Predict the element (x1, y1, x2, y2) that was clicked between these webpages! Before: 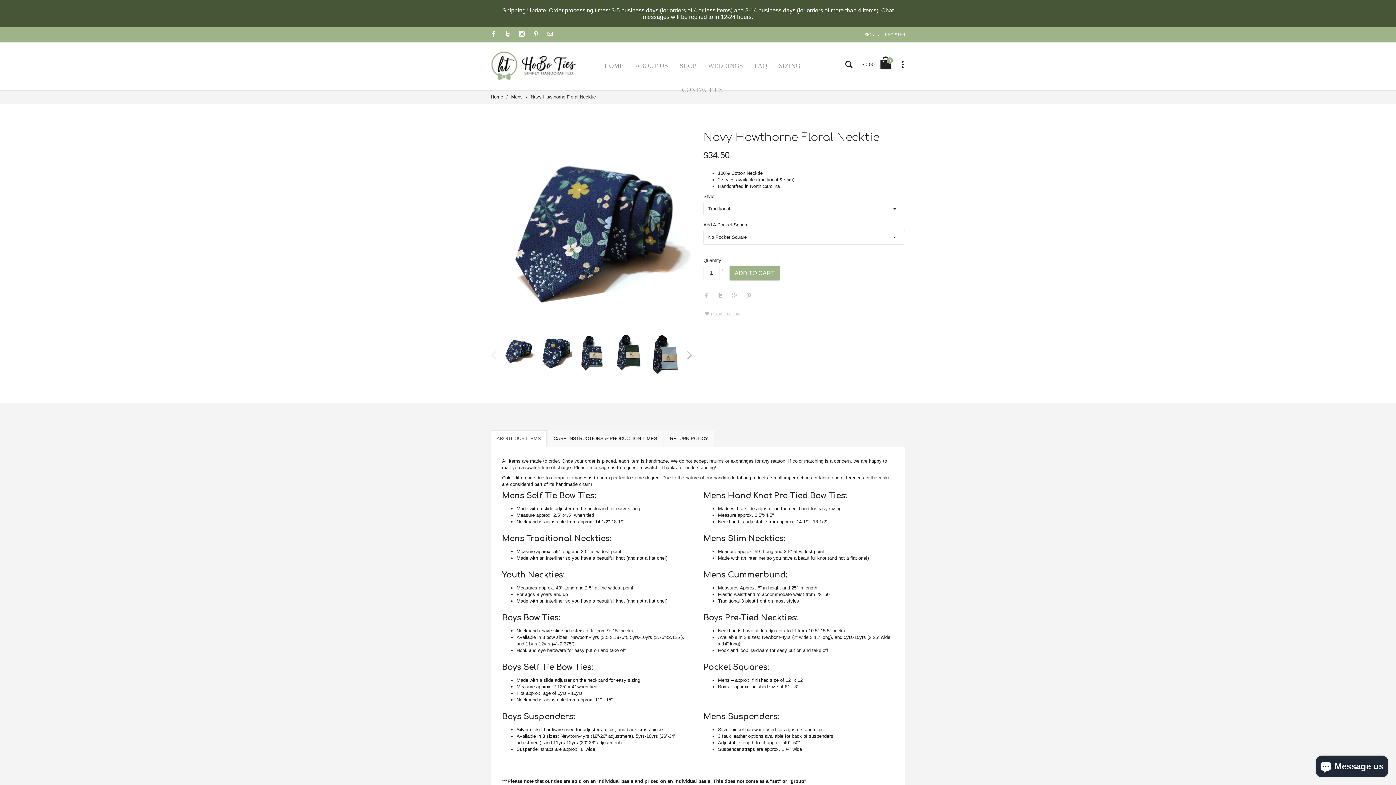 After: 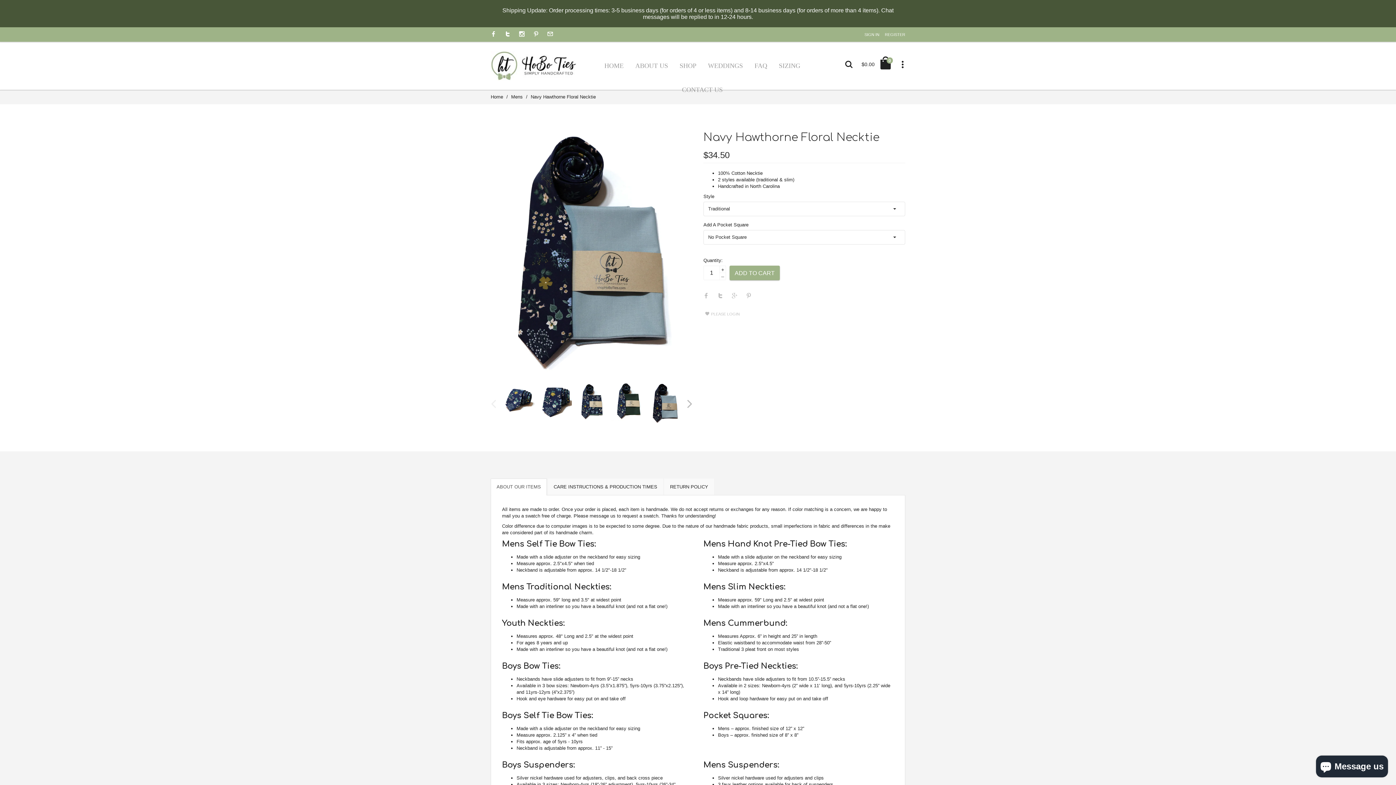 Action: bbox: (648, 334, 682, 374)